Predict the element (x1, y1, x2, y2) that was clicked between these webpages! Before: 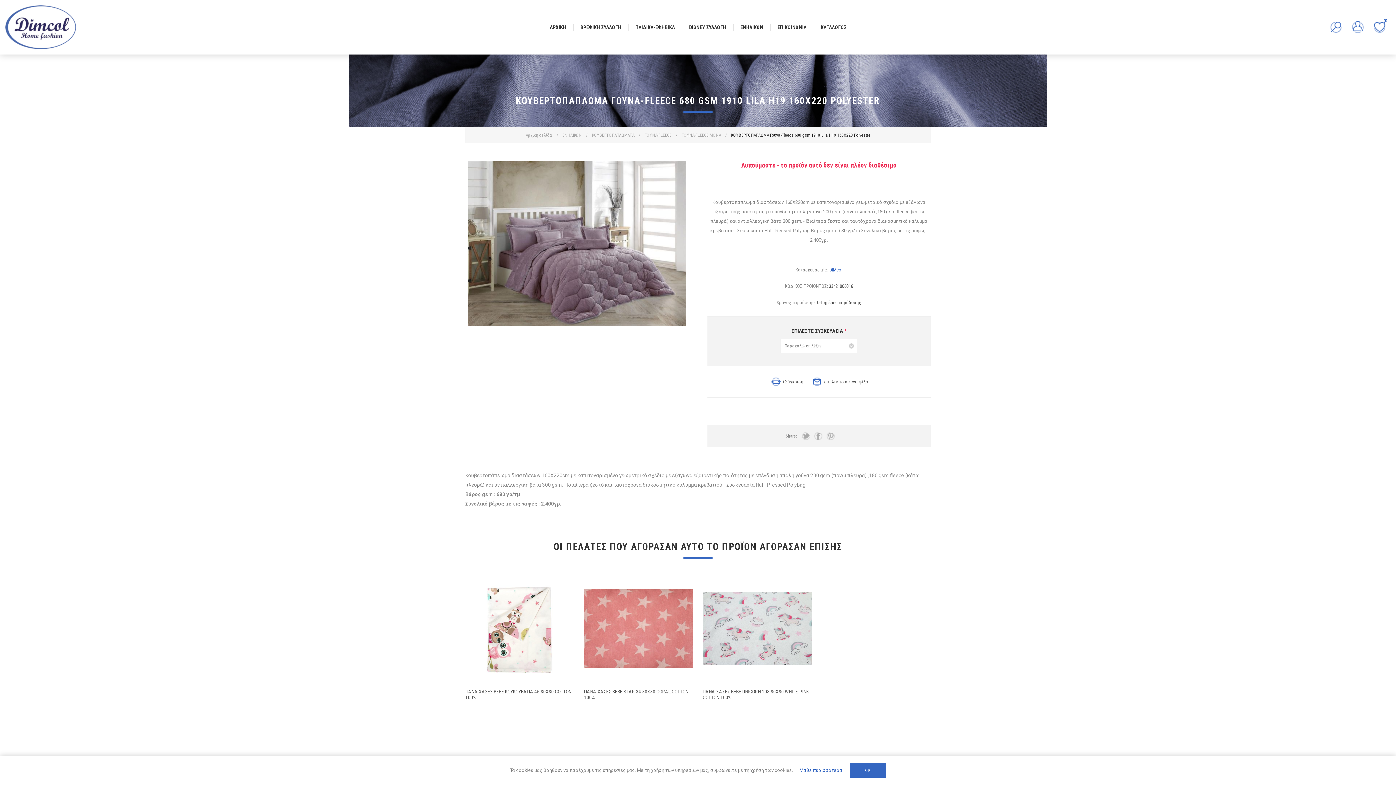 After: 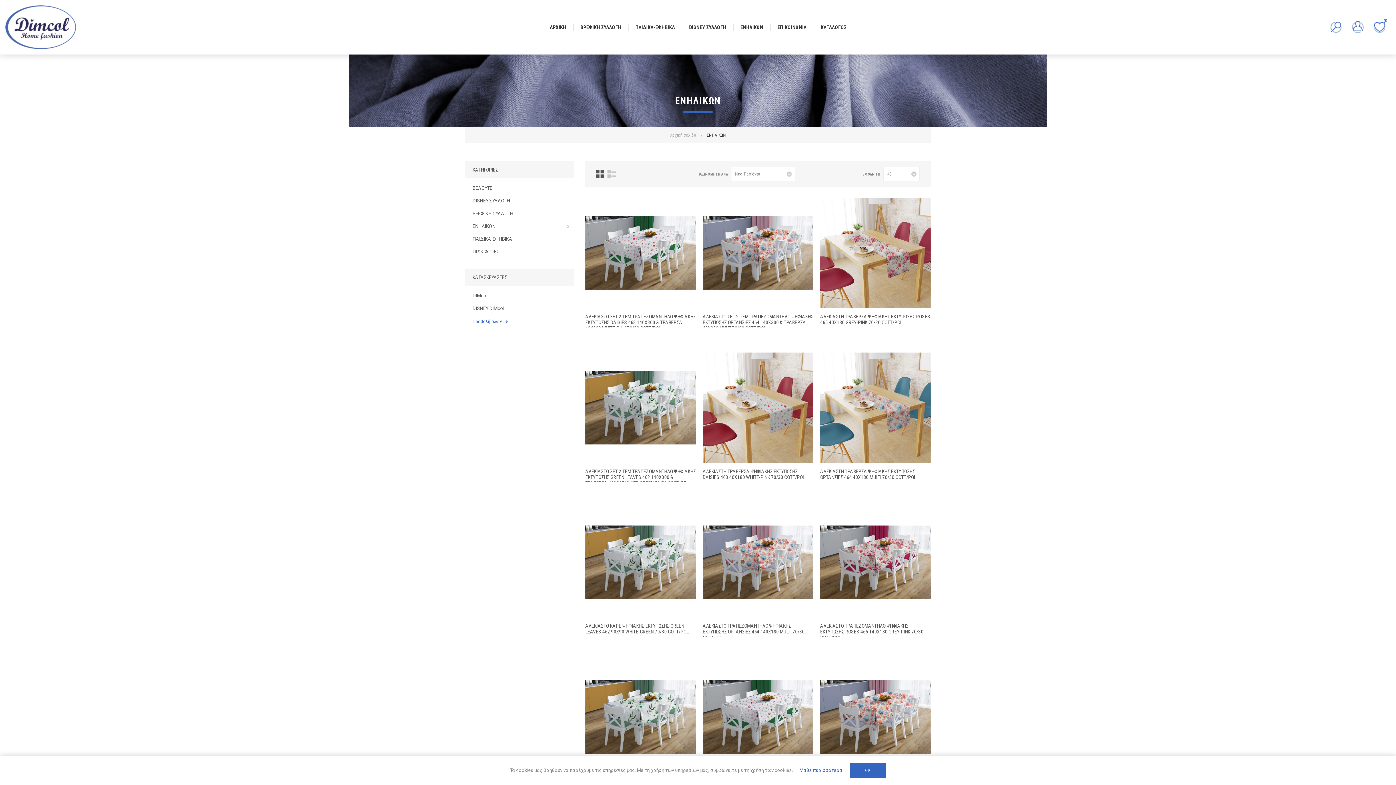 Action: bbox: (733, 20, 770, 33) label: ΕΝΗΛΙΚΩΝ